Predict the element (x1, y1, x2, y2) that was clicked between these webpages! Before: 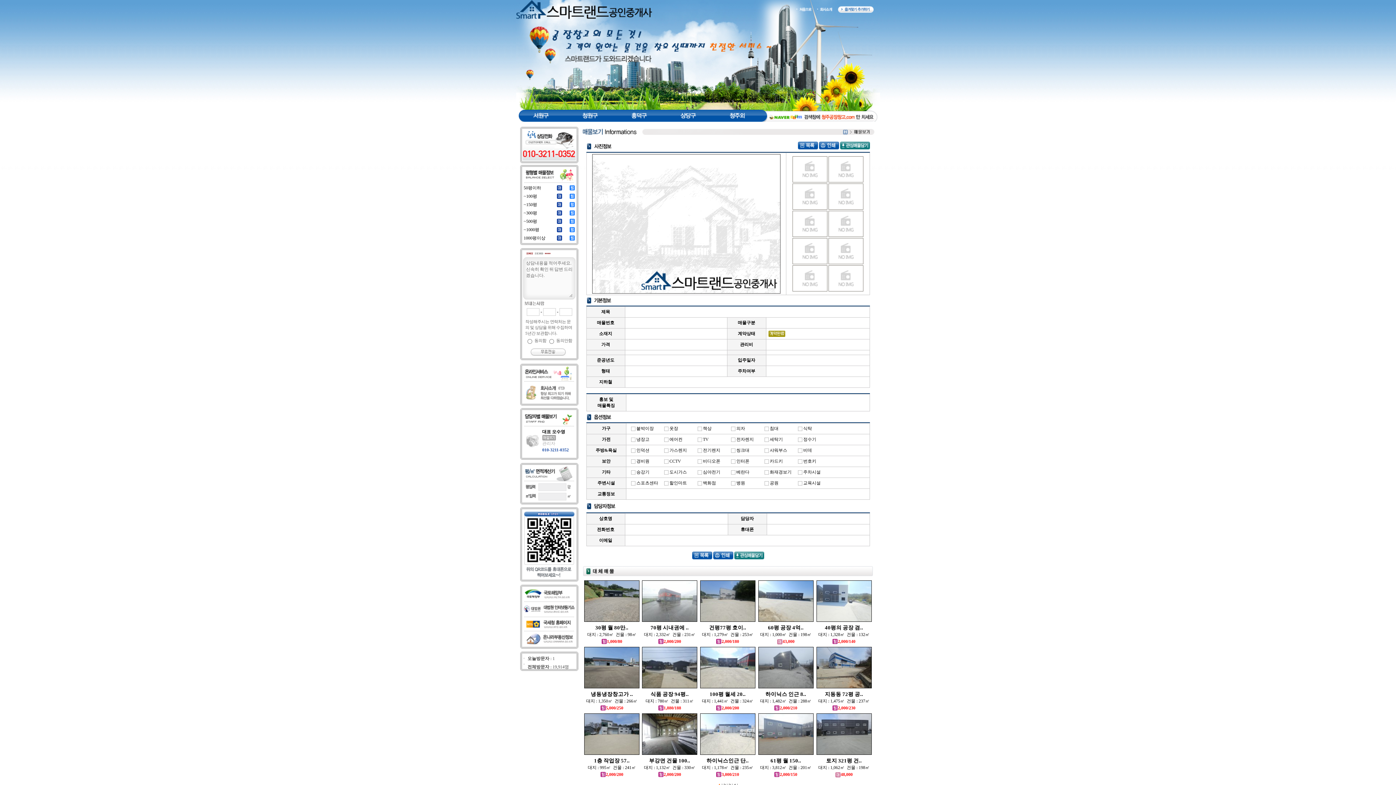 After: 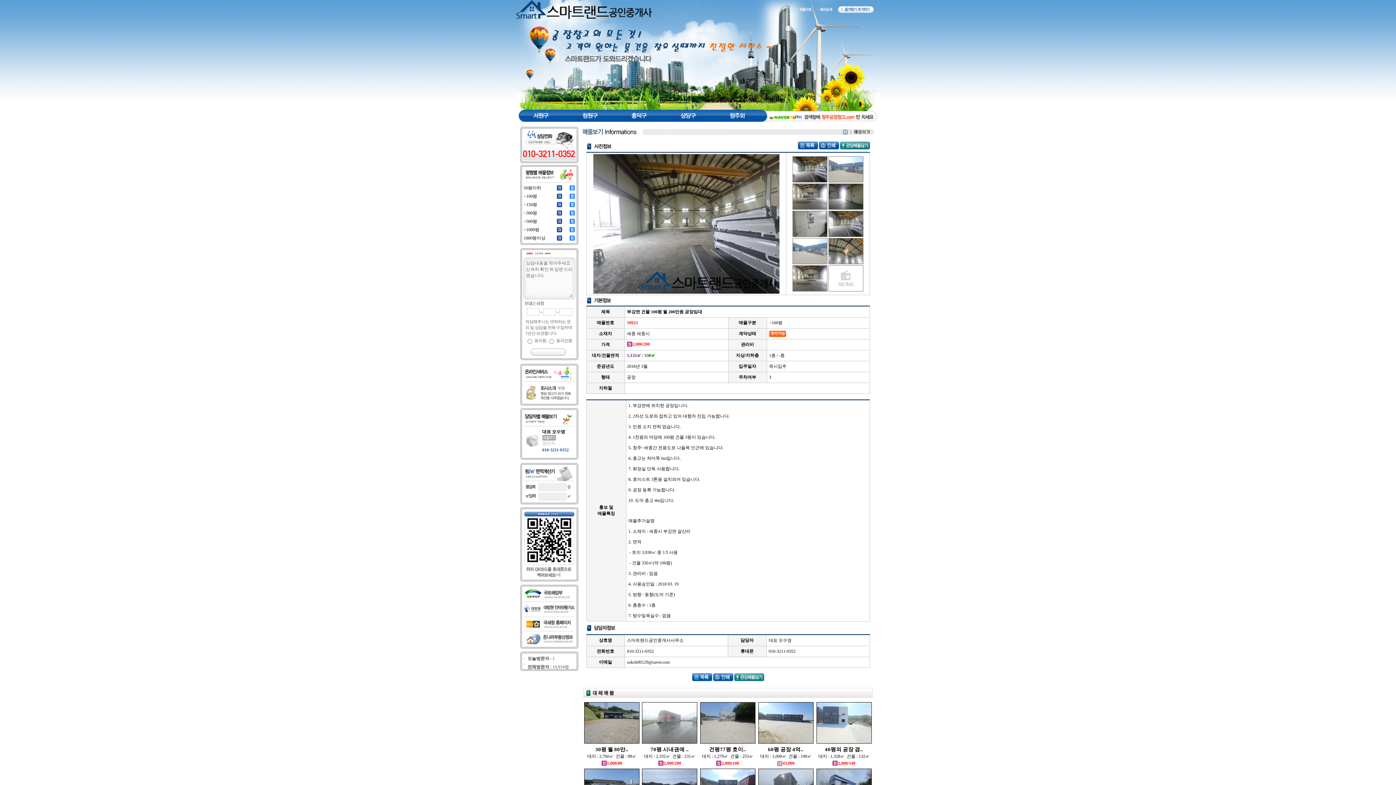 Action: label: 부강면 건물 100.. bbox: (649, 758, 690, 764)